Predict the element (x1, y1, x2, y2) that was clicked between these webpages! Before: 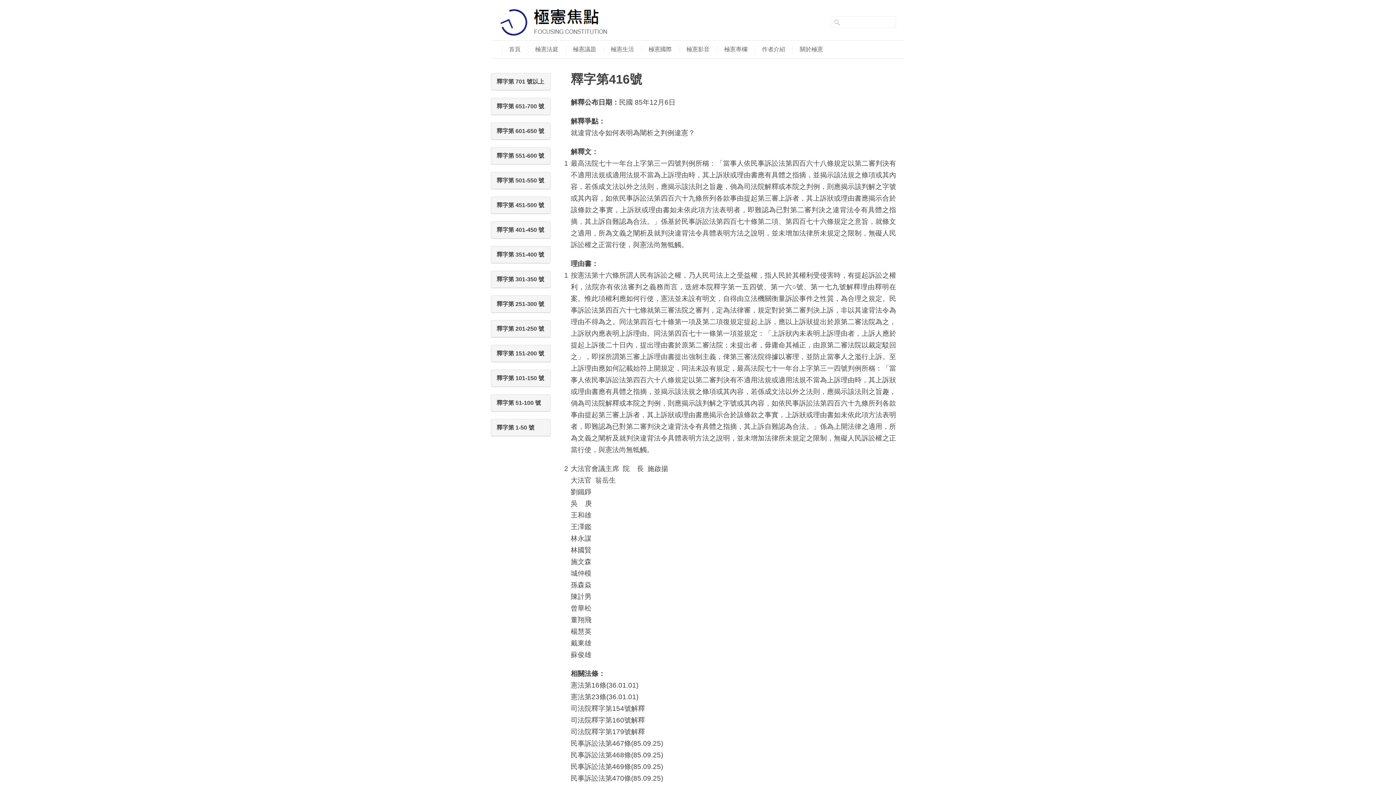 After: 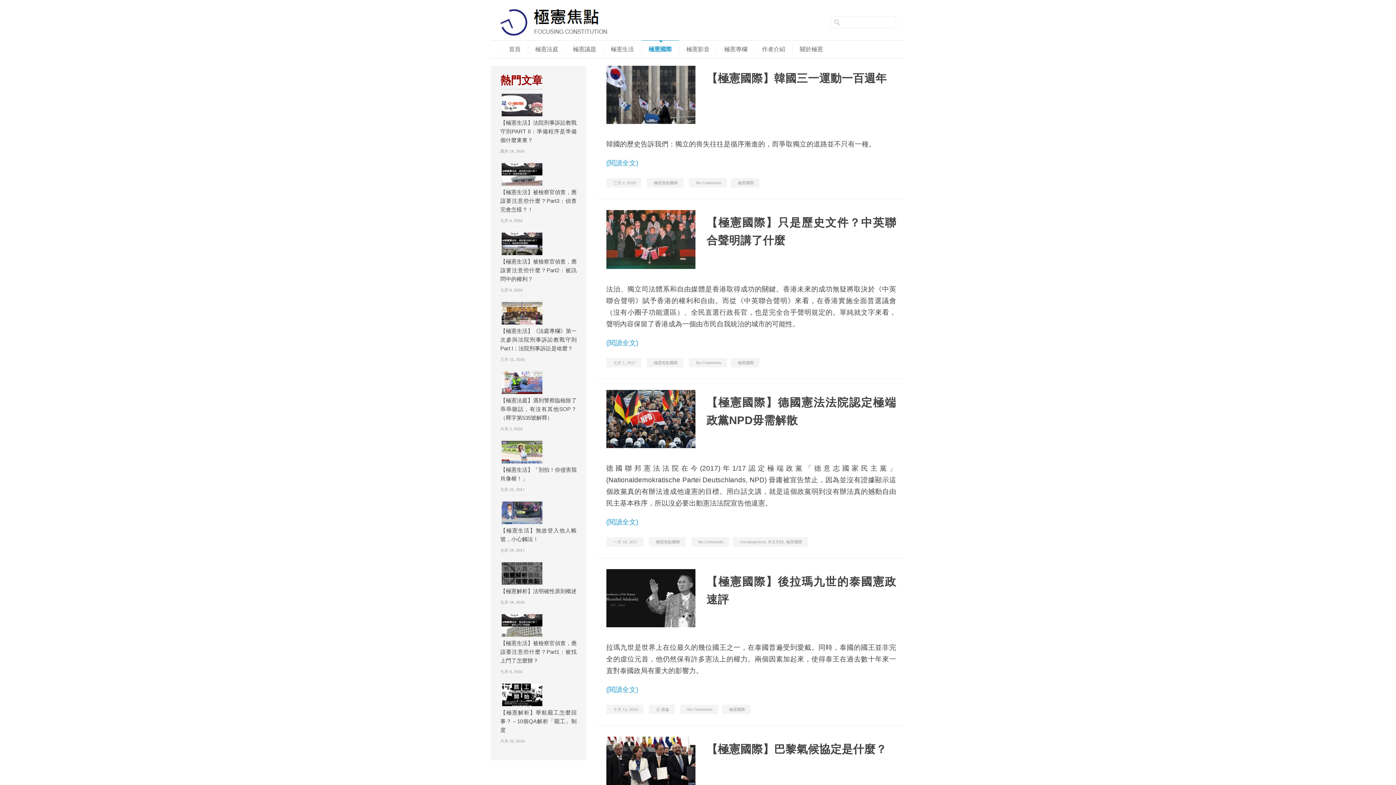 Action: label: 極憲國際 bbox: (641, 40, 679, 58)